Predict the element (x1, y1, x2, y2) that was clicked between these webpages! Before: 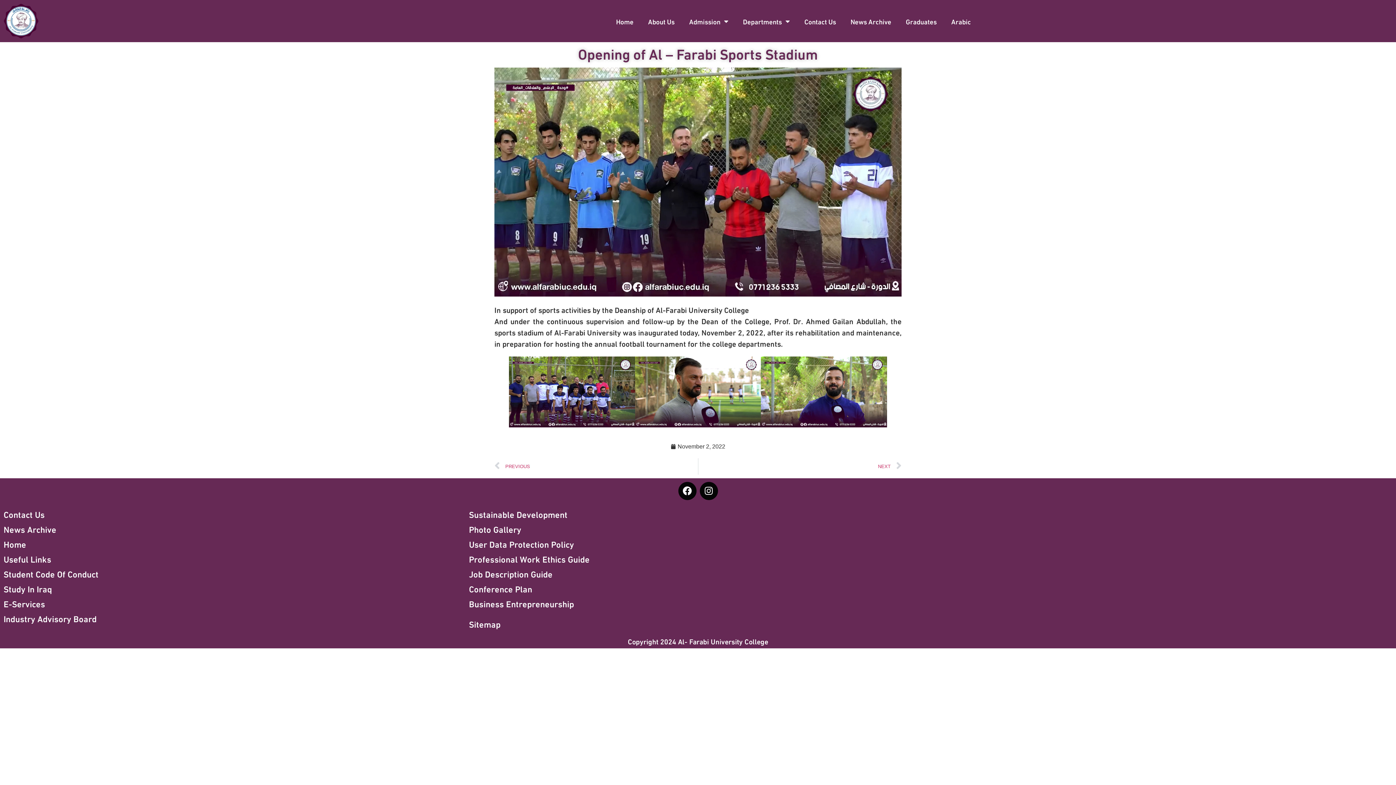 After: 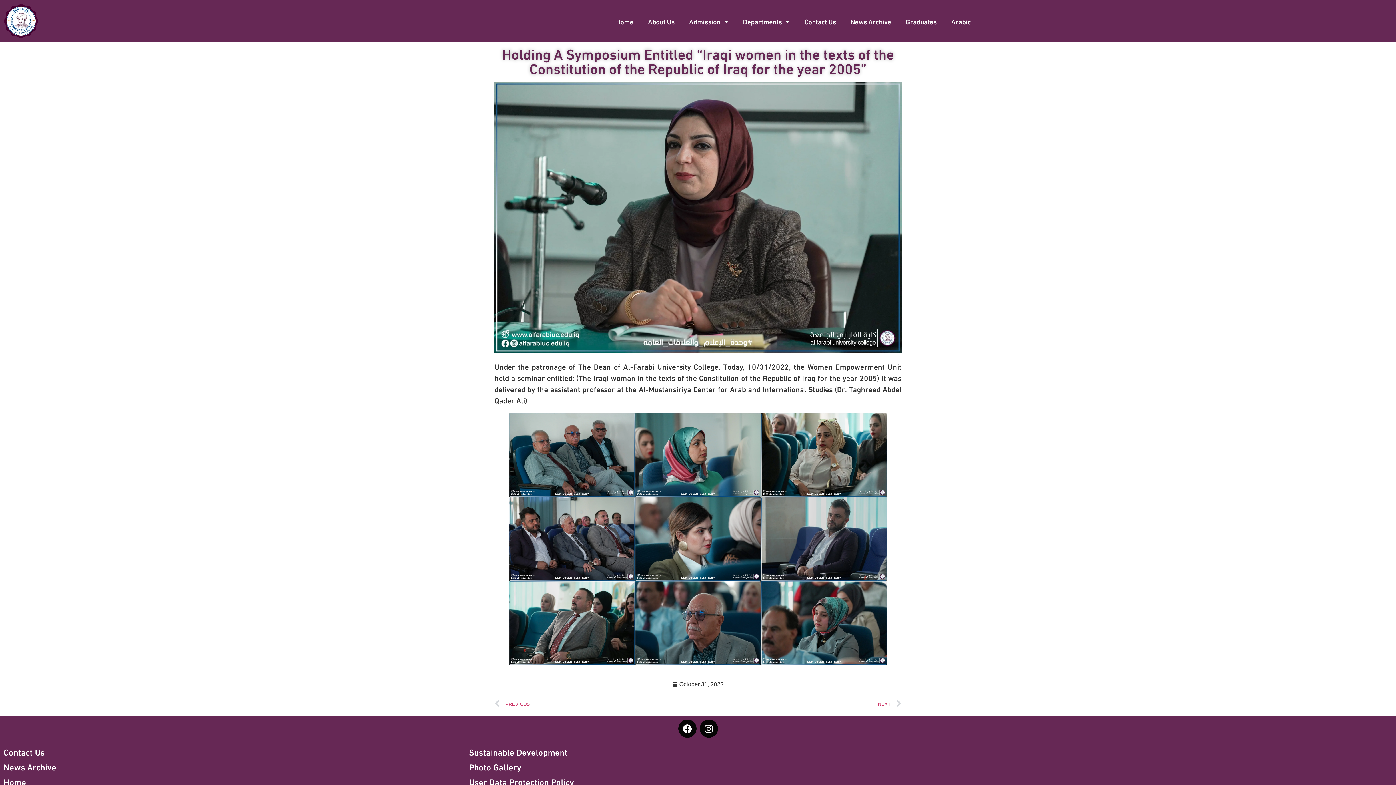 Action: bbox: (494, 458, 698, 474) label: Prev
PREVIOUS